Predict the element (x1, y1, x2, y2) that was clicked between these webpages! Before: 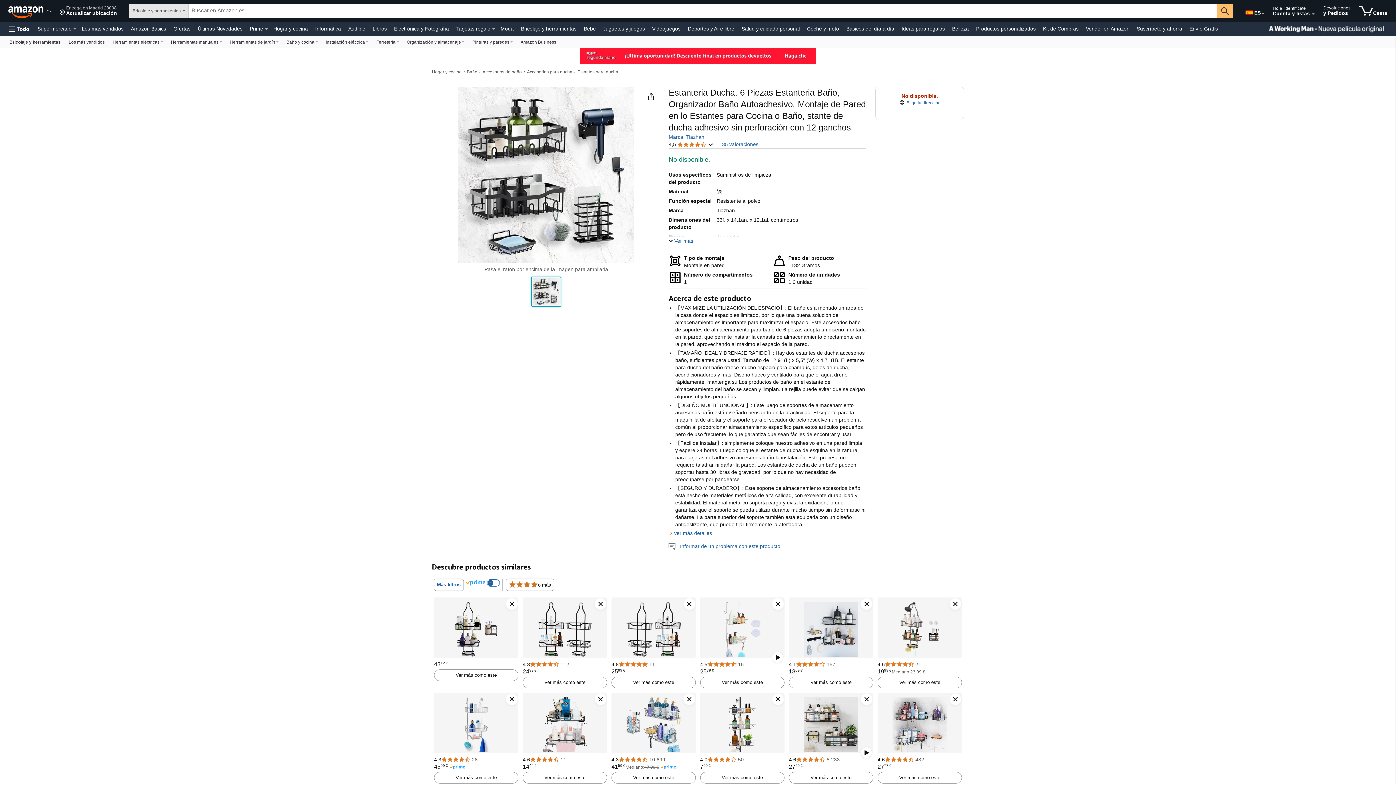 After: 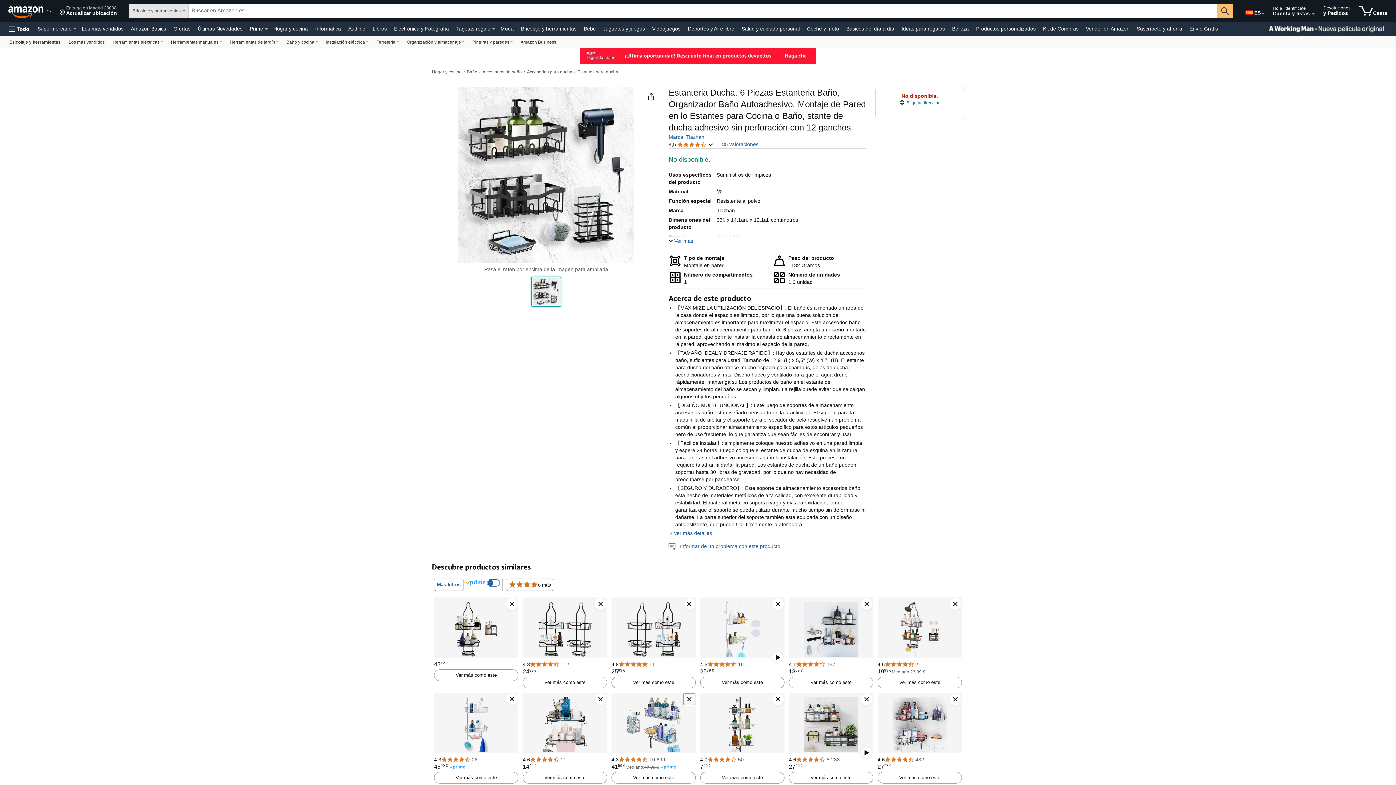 Action: bbox: (683, 693, 695, 705) label: Menos como esto